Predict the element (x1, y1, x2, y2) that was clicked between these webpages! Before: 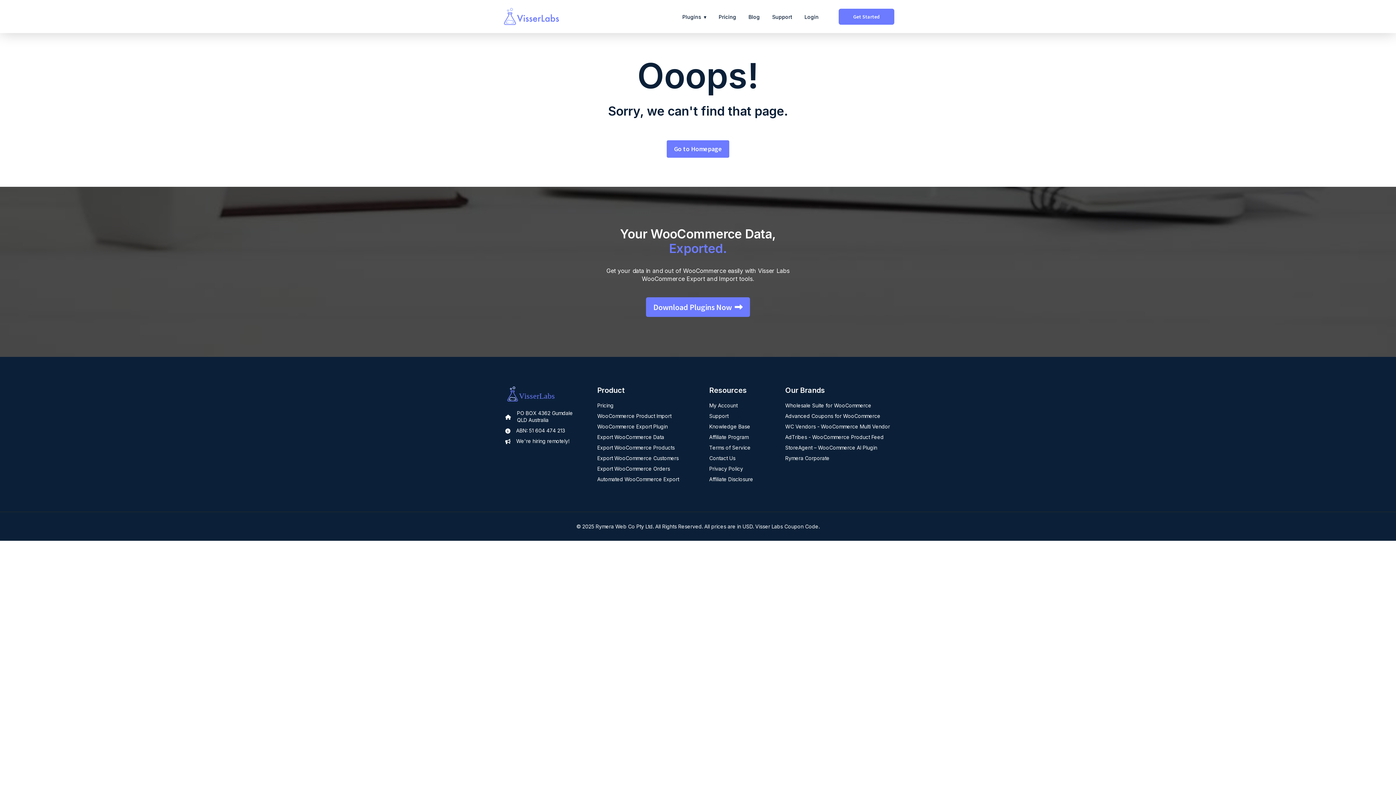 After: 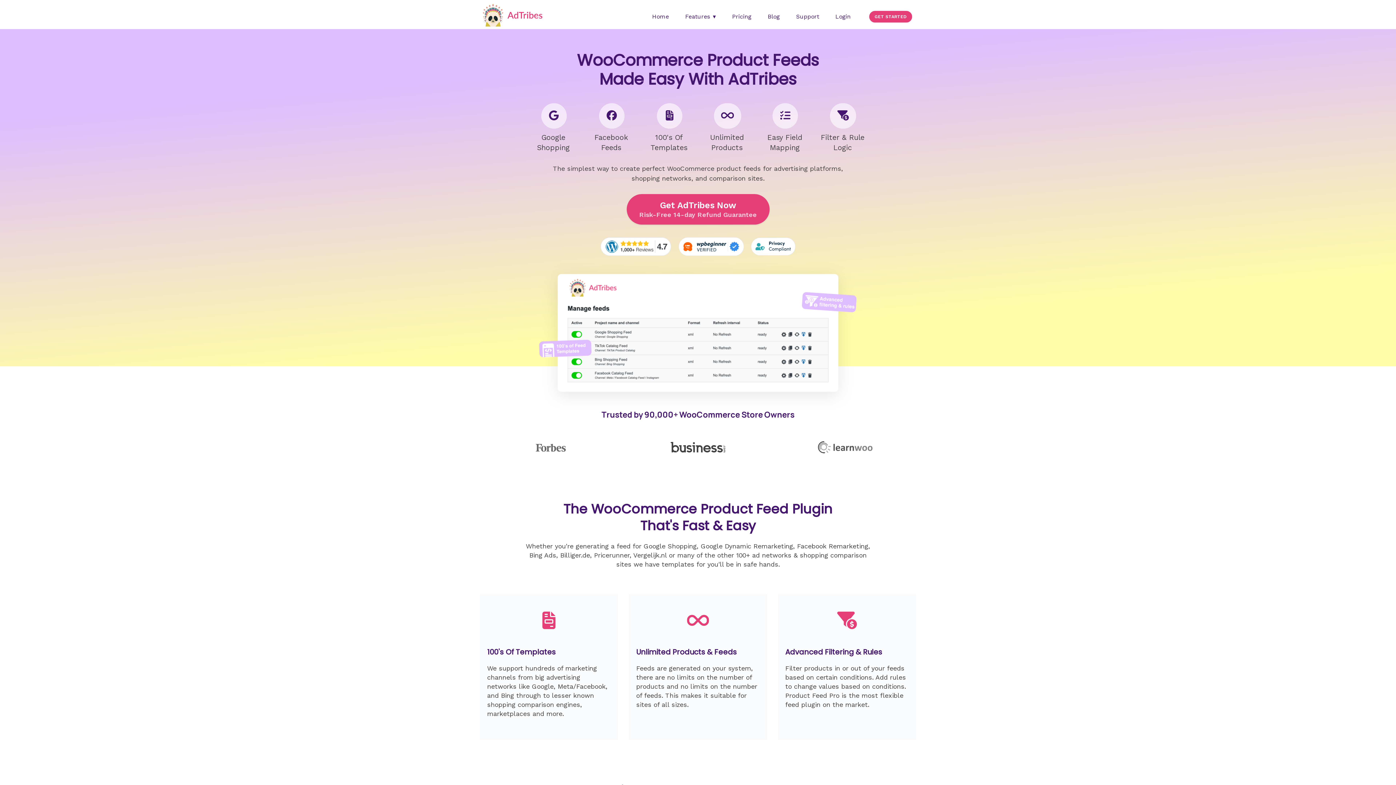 Action: label: AdTribes - WooCommerce Product Feed bbox: (785, 434, 884, 440)